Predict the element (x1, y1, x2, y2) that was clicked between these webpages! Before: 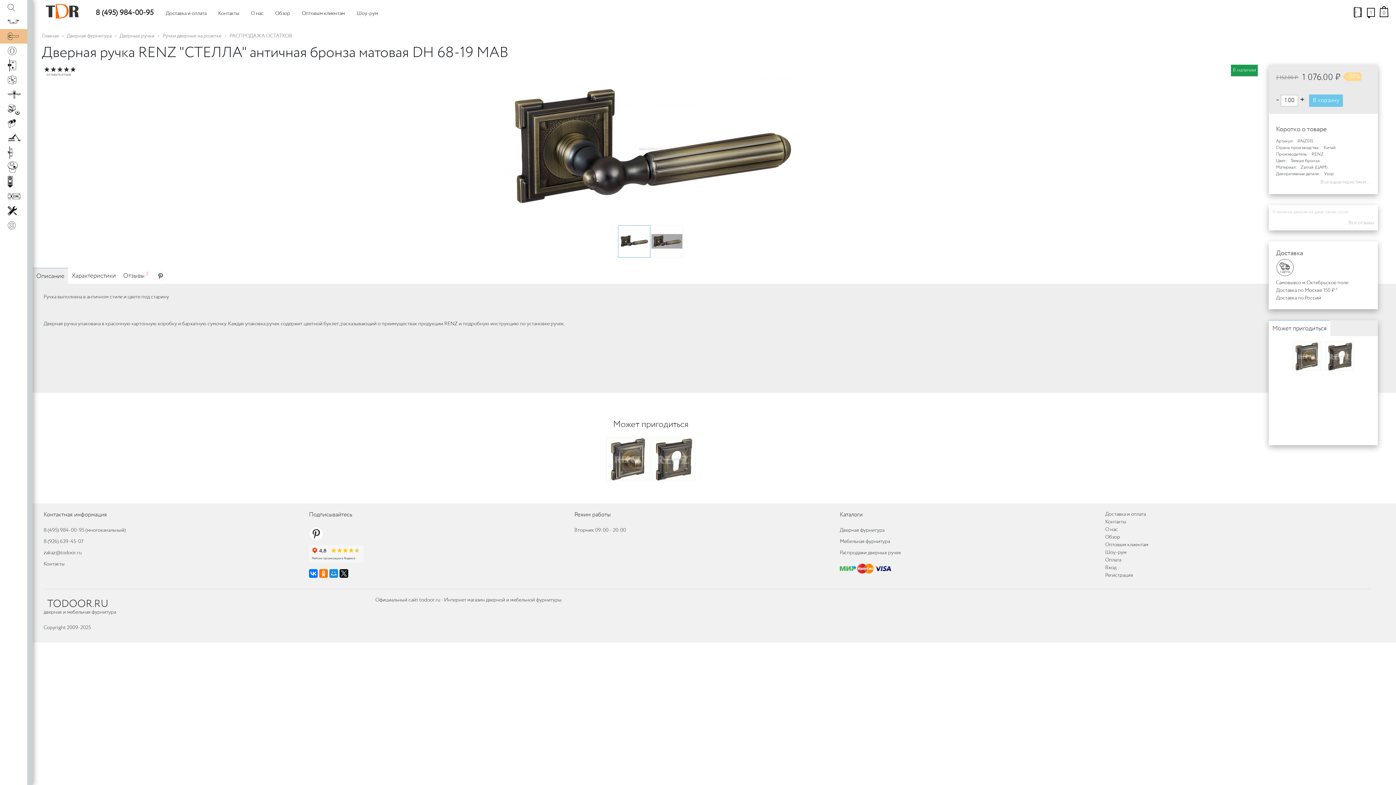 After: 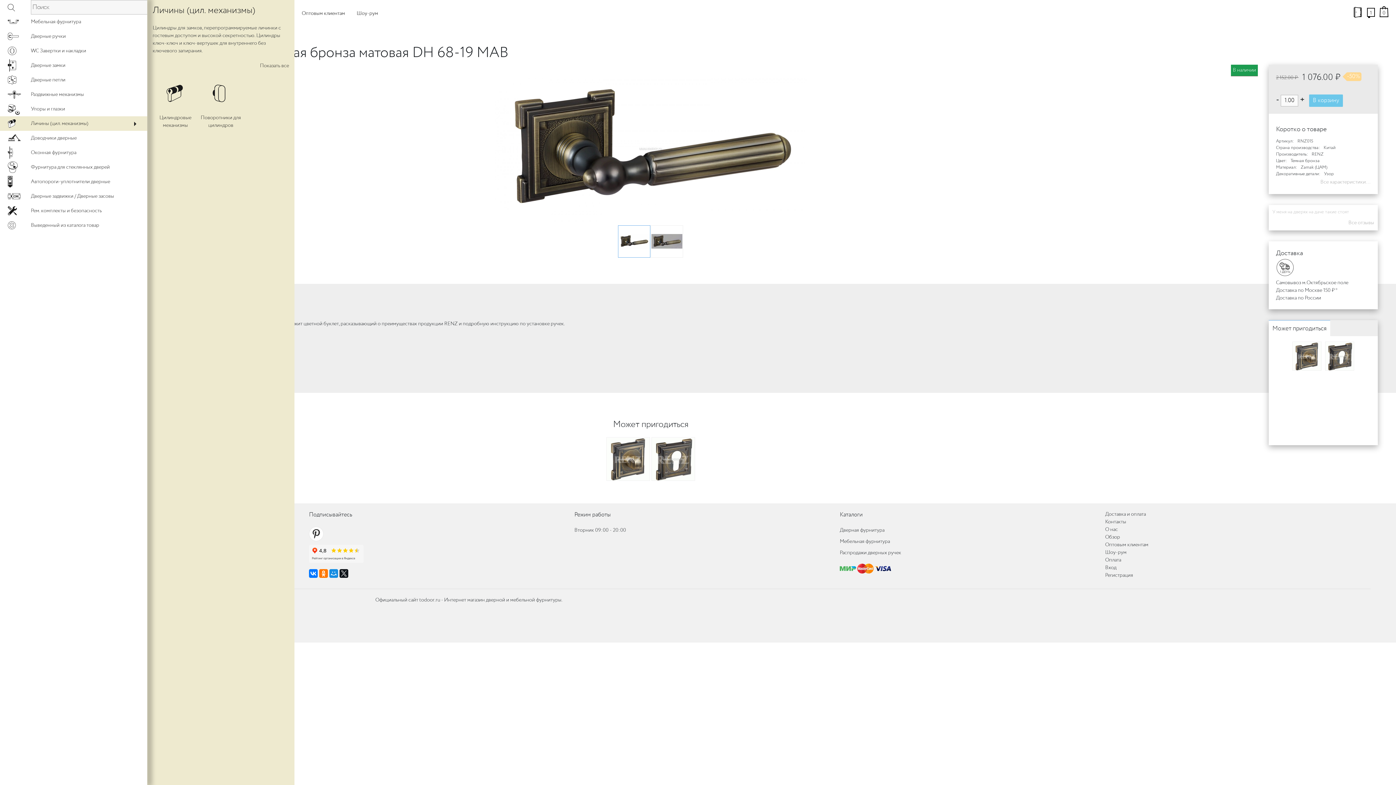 Action: bbox: (0, 116, 27, 130) label: c
Личины (цил. механизмы)
Личины (цил. механизмы)